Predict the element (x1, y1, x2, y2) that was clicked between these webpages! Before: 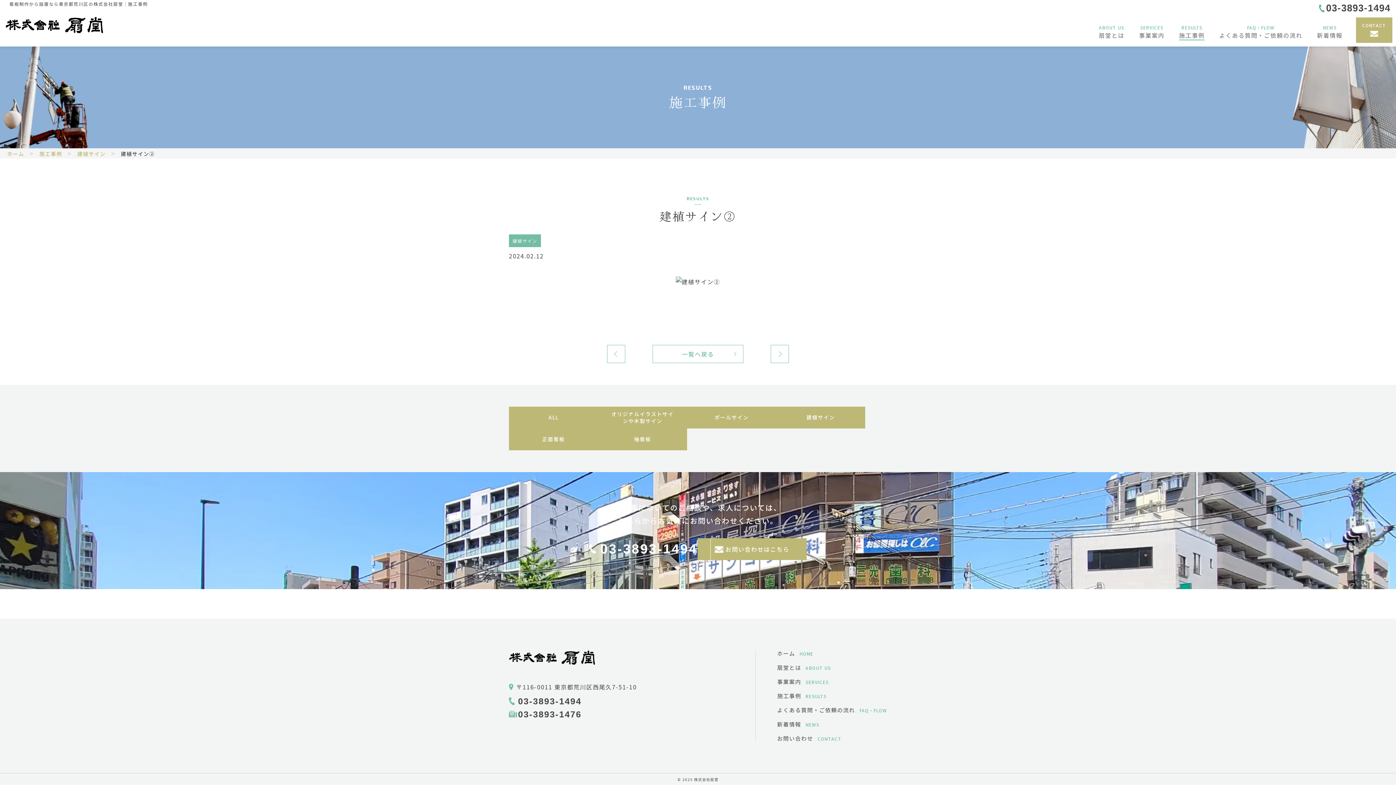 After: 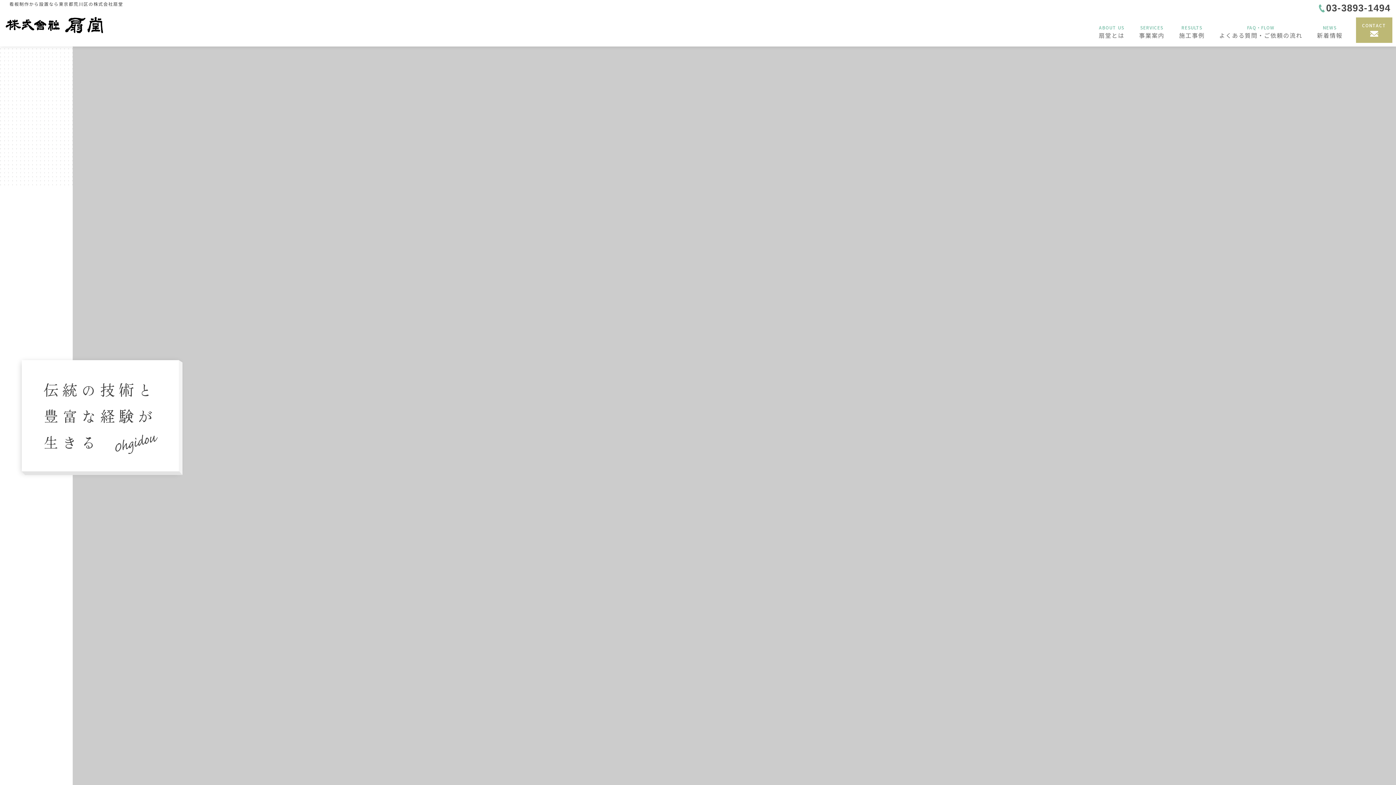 Action: label: ホーム bbox: (7, 149, 27, 158)